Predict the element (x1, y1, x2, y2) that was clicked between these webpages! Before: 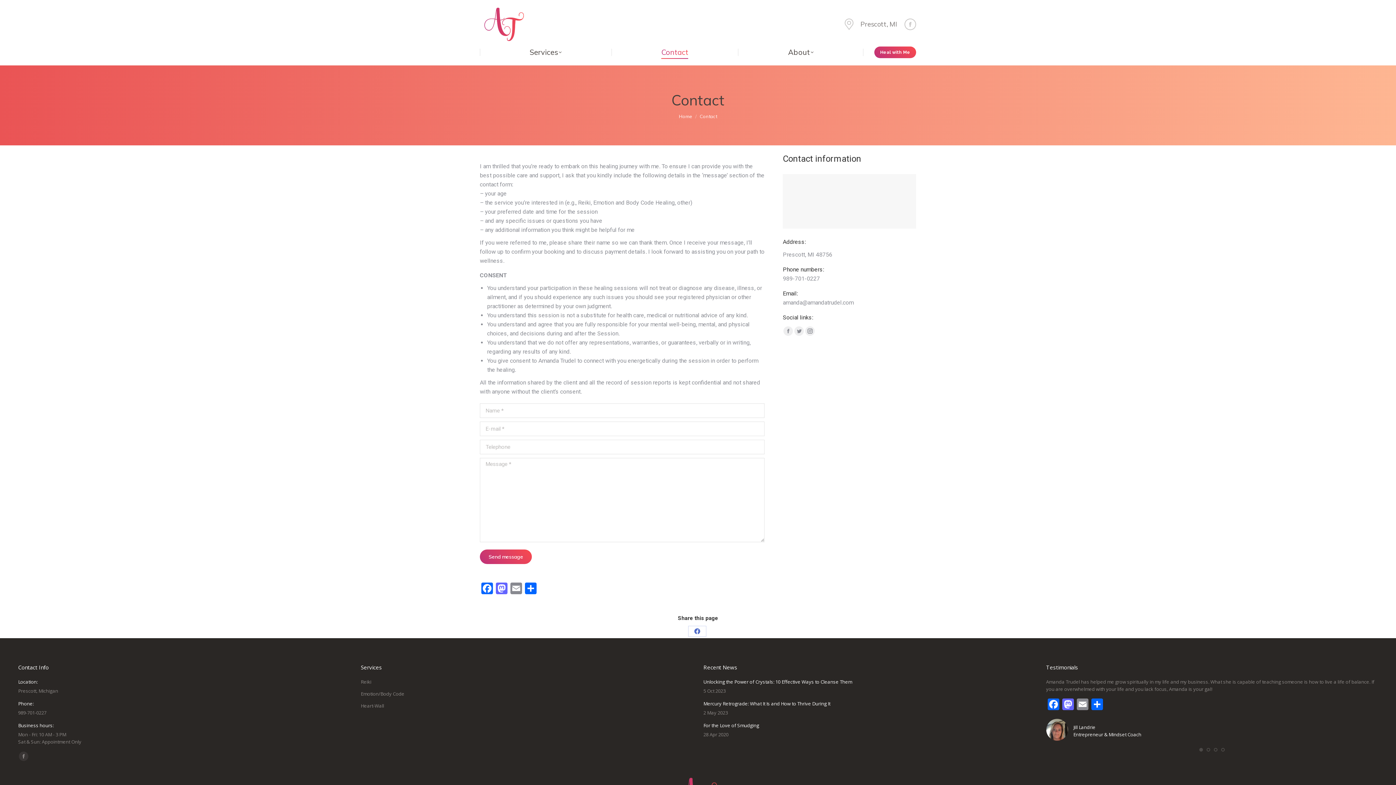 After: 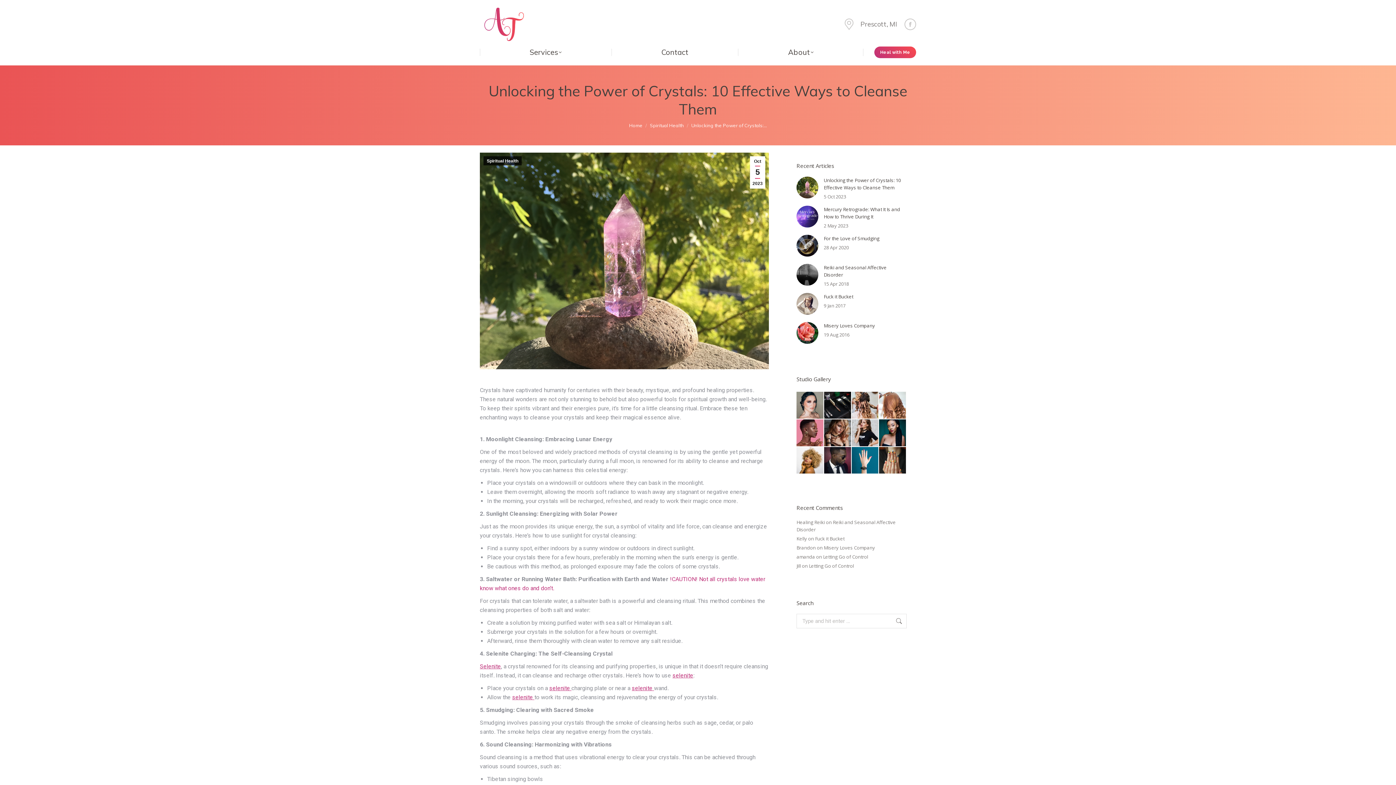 Action: bbox: (703, 678, 852, 685) label: Unlocking the Power of Crystals: 10 Effective Ways to Cleanse Them